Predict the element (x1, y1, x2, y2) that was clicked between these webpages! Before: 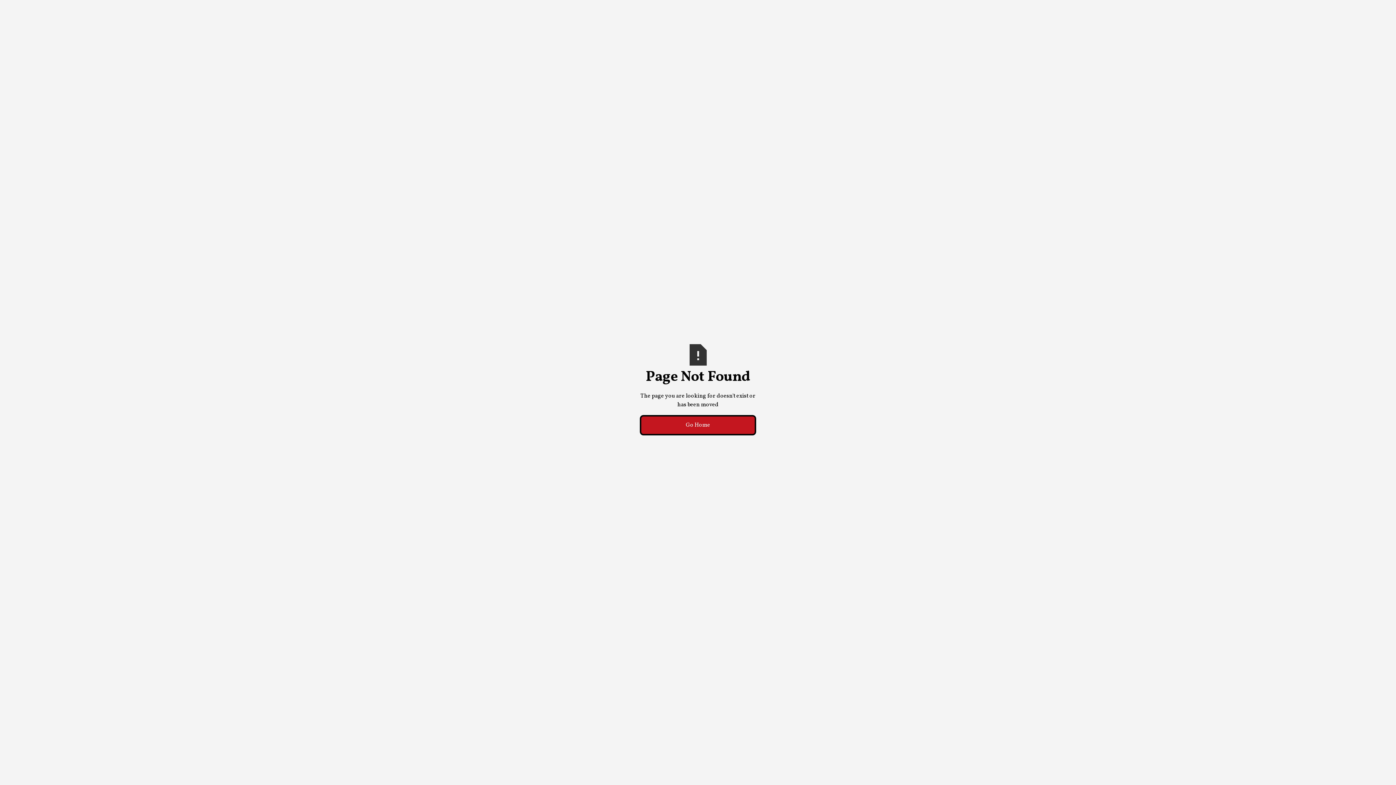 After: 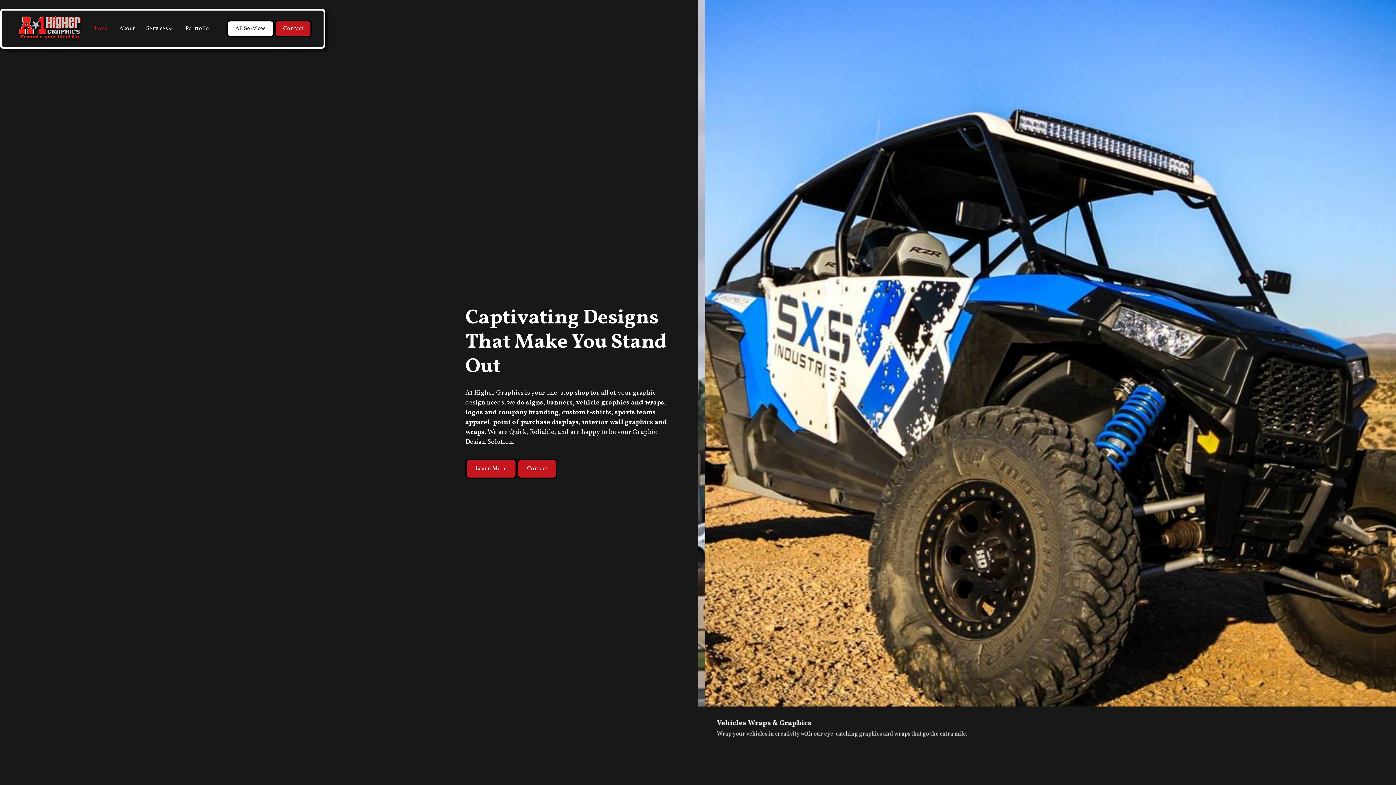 Action: bbox: (640, 415, 756, 435) label: Go Home